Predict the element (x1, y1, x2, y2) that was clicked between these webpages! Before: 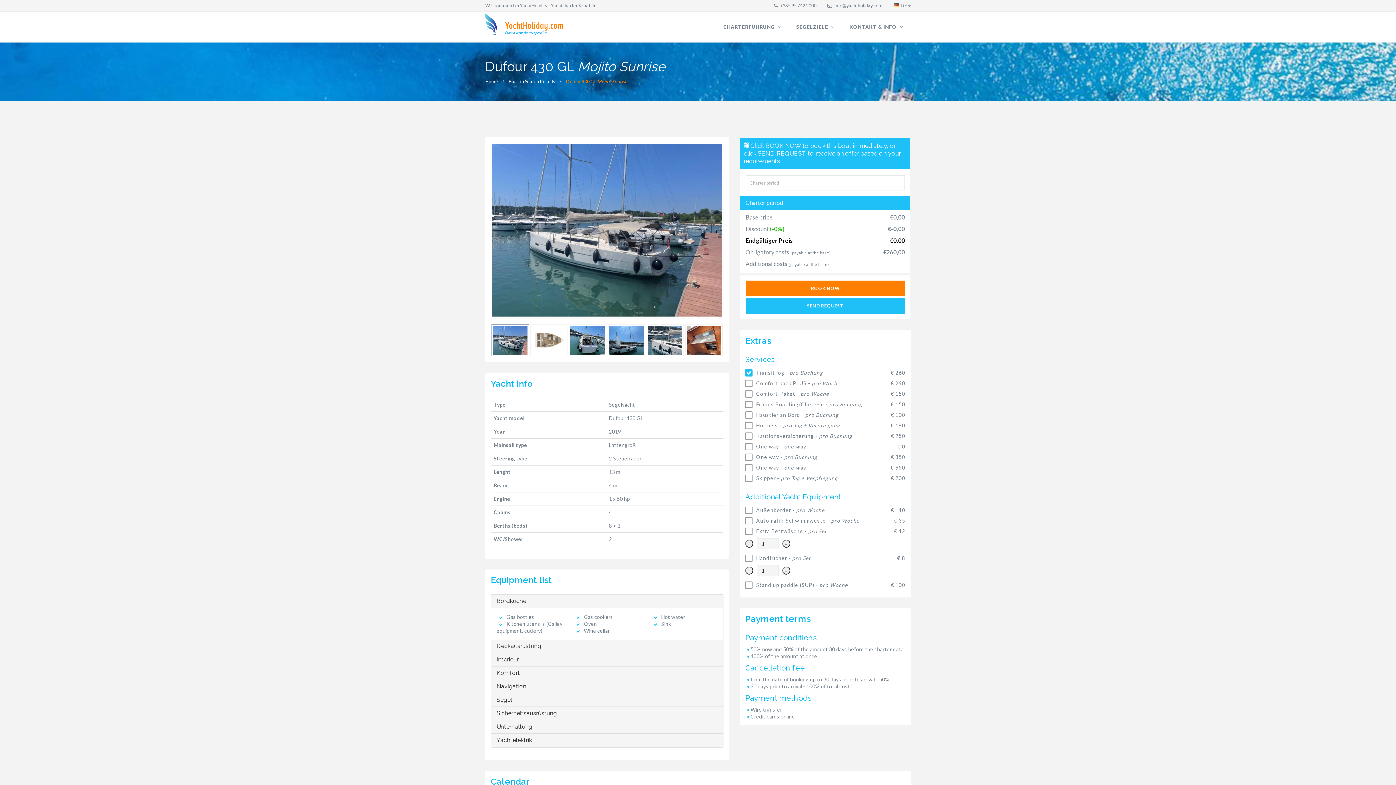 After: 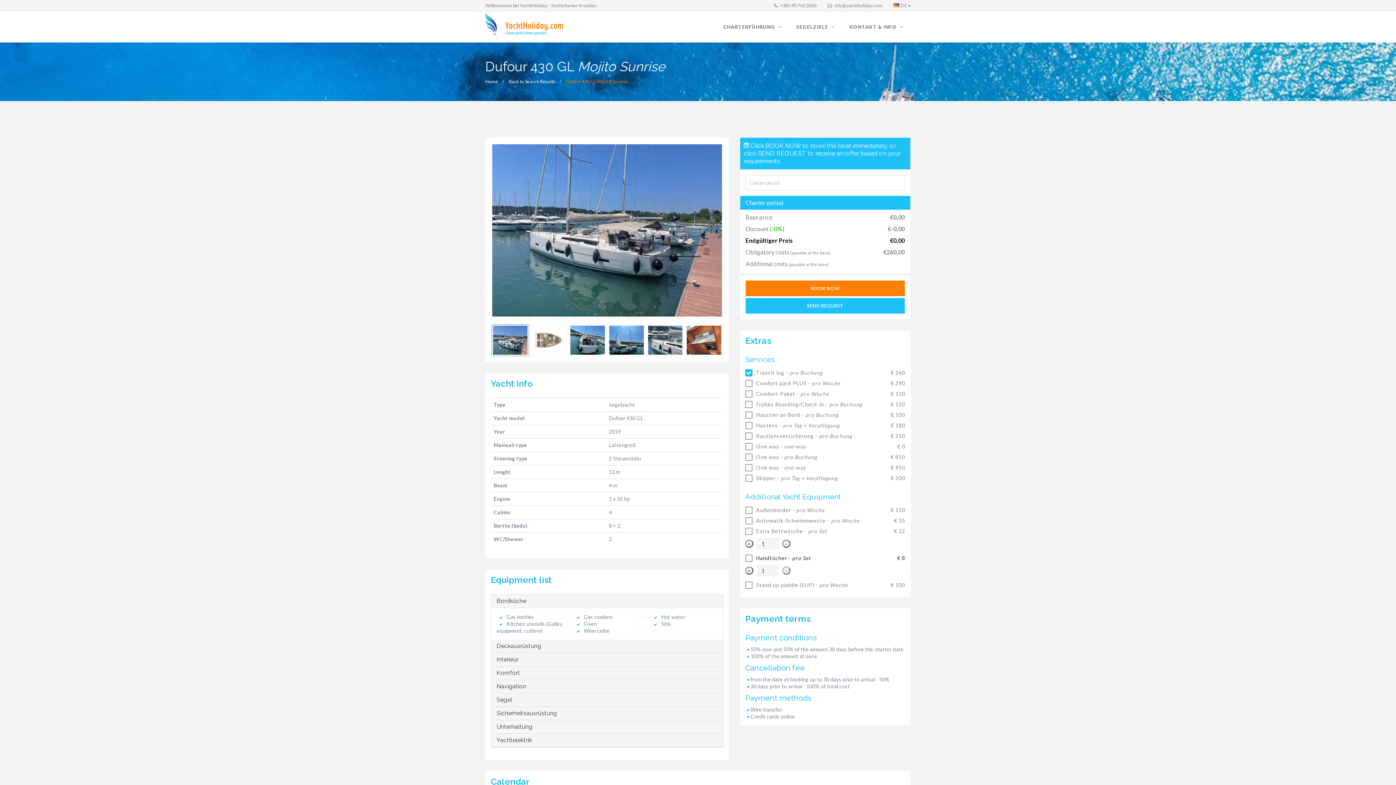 Action: label: - bbox: (782, 566, 790, 574)